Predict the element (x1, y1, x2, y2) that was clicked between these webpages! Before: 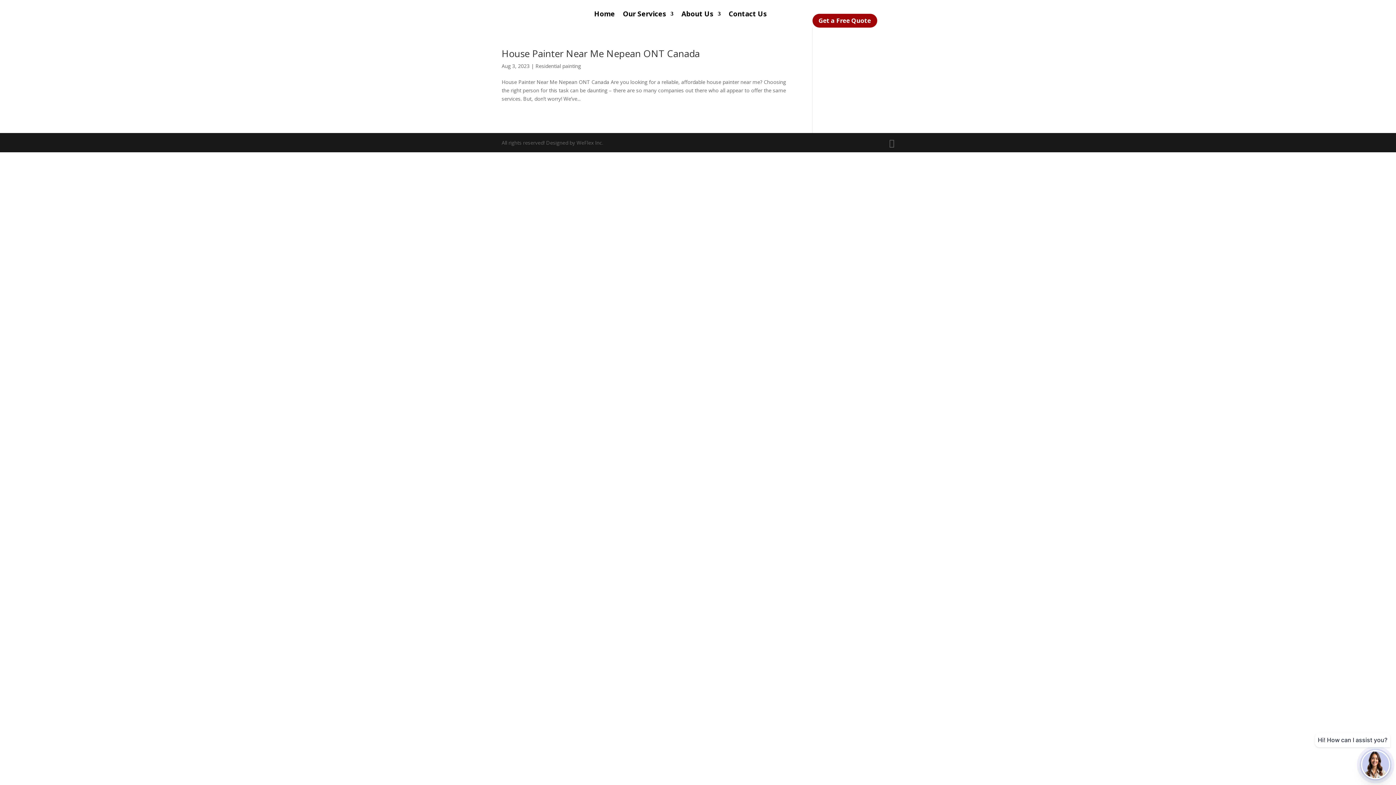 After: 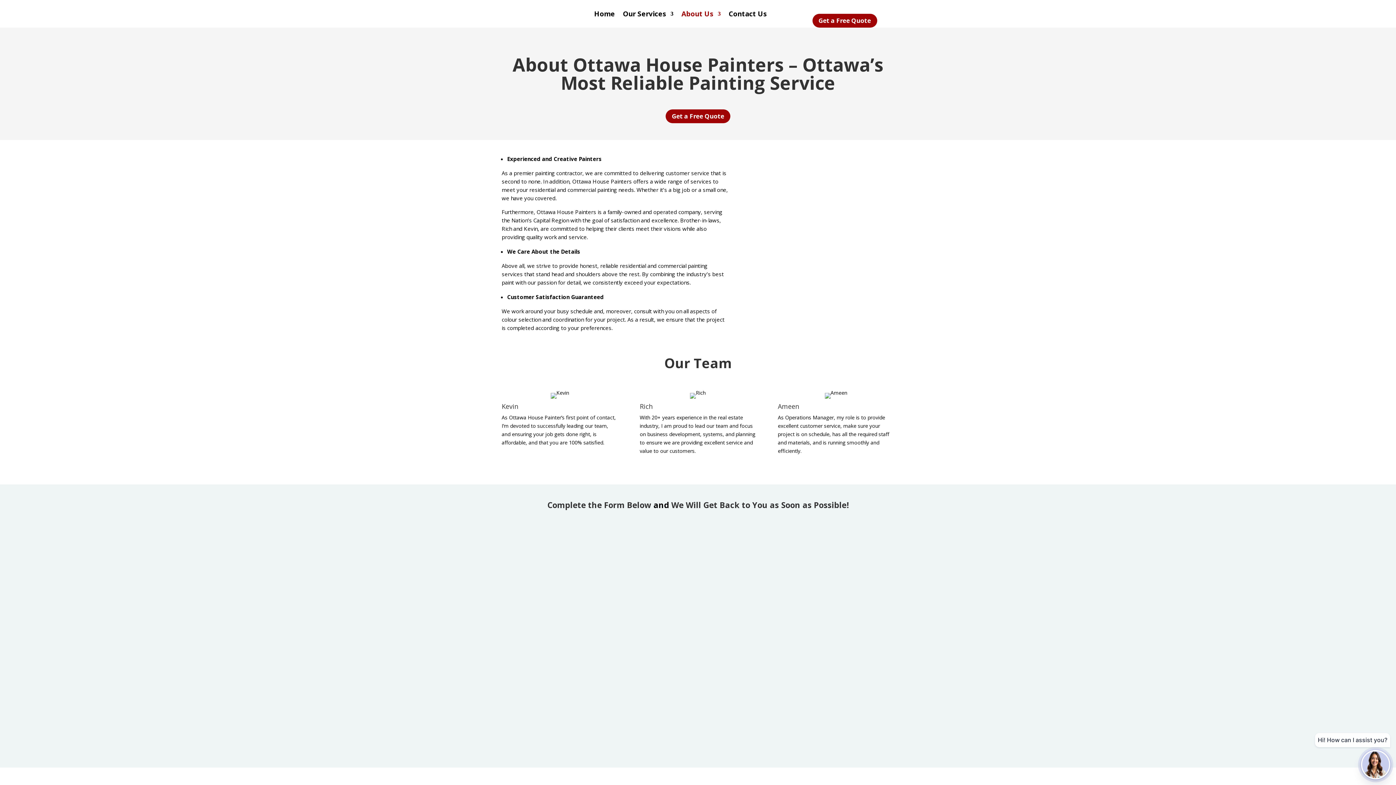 Action: bbox: (681, 0, 720, 27) label: About Us